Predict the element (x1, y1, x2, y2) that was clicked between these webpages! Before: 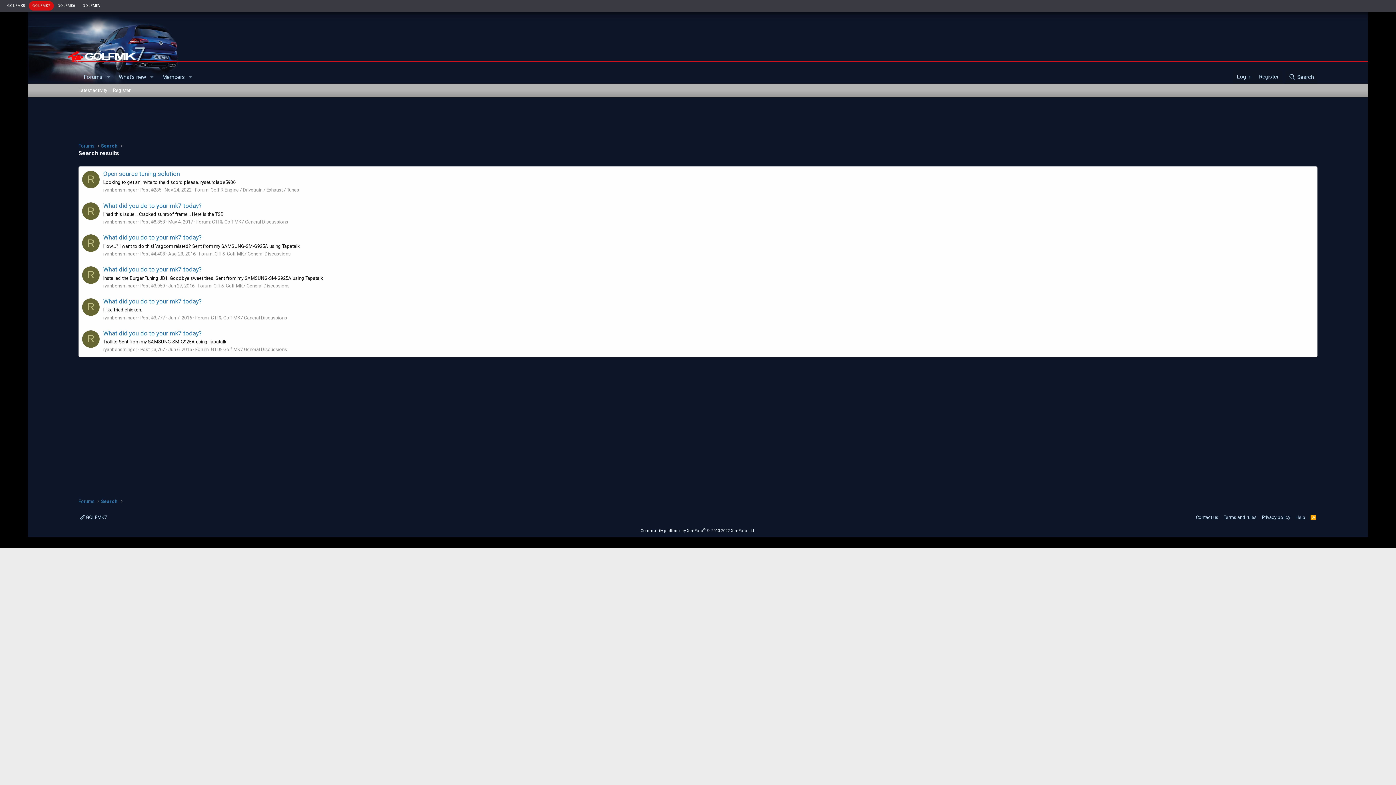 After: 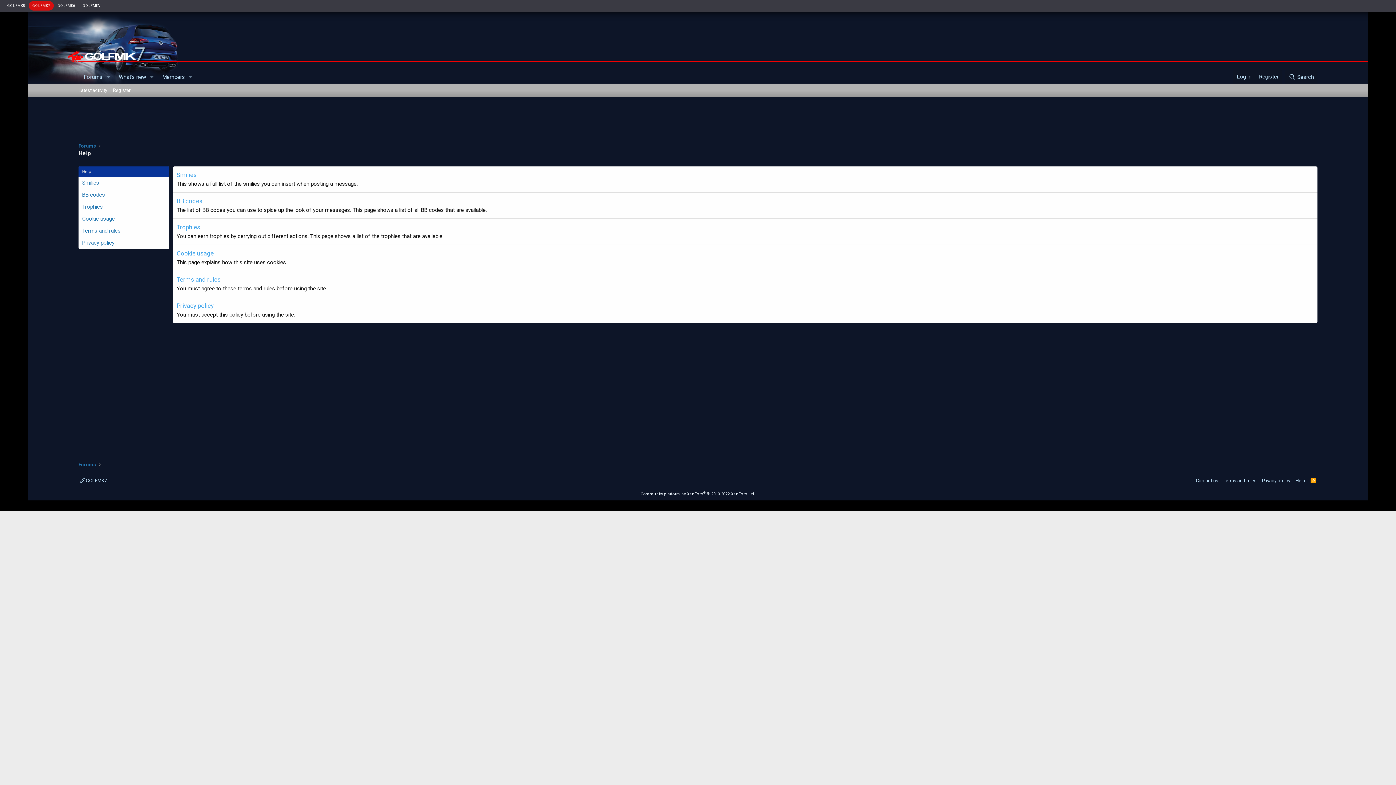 Action: label: Help bbox: (1294, 514, 1307, 520)